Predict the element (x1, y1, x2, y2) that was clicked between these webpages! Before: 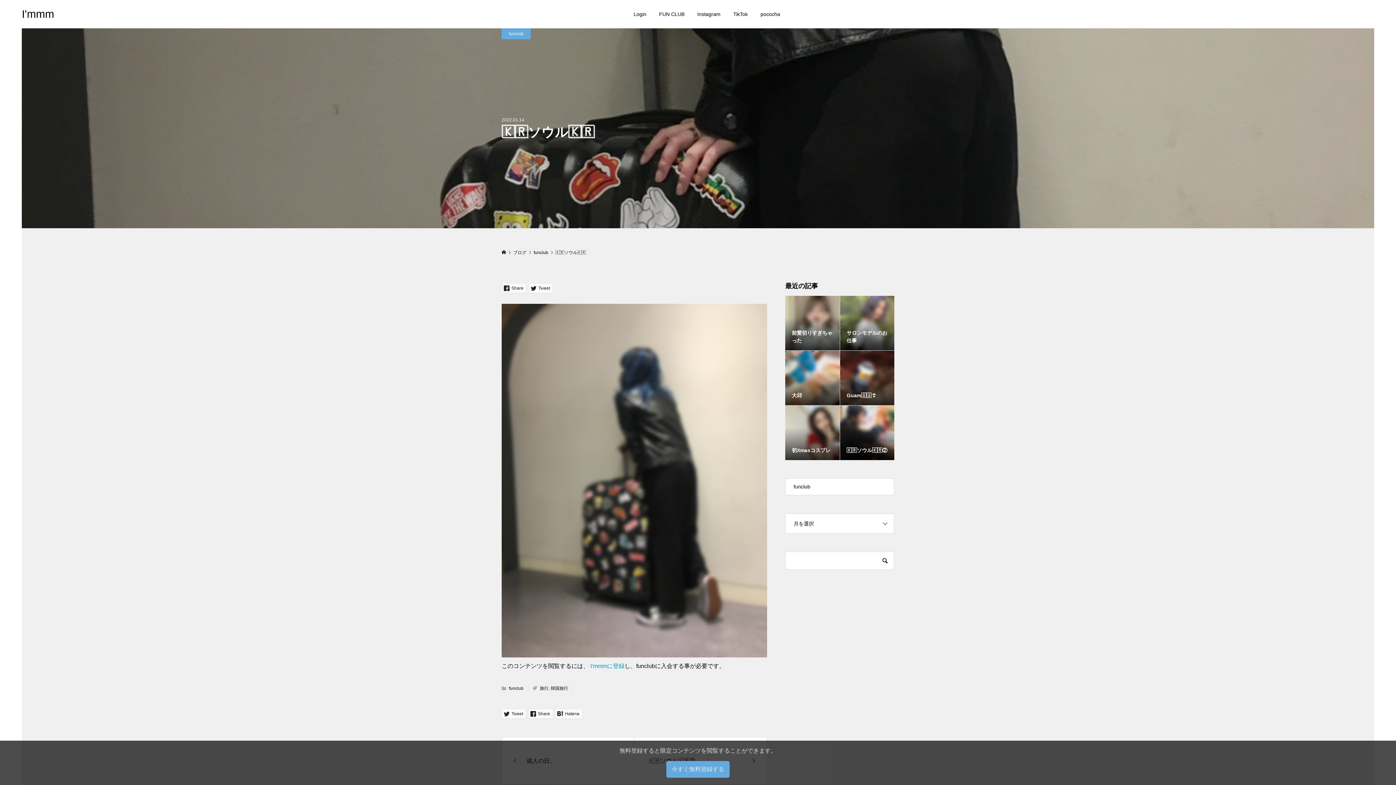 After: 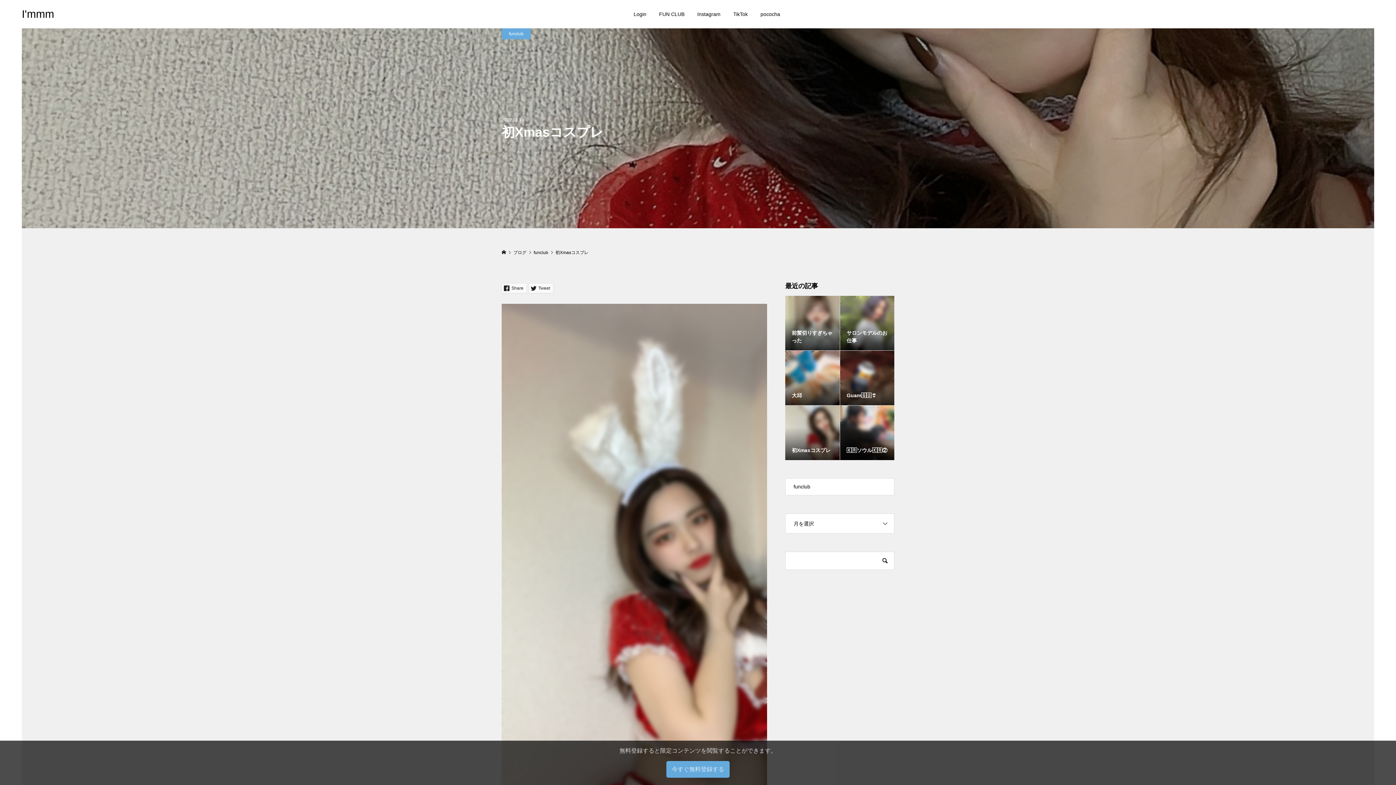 Action: label: 初Xmasコスプレ bbox: (785, 405, 840, 460)